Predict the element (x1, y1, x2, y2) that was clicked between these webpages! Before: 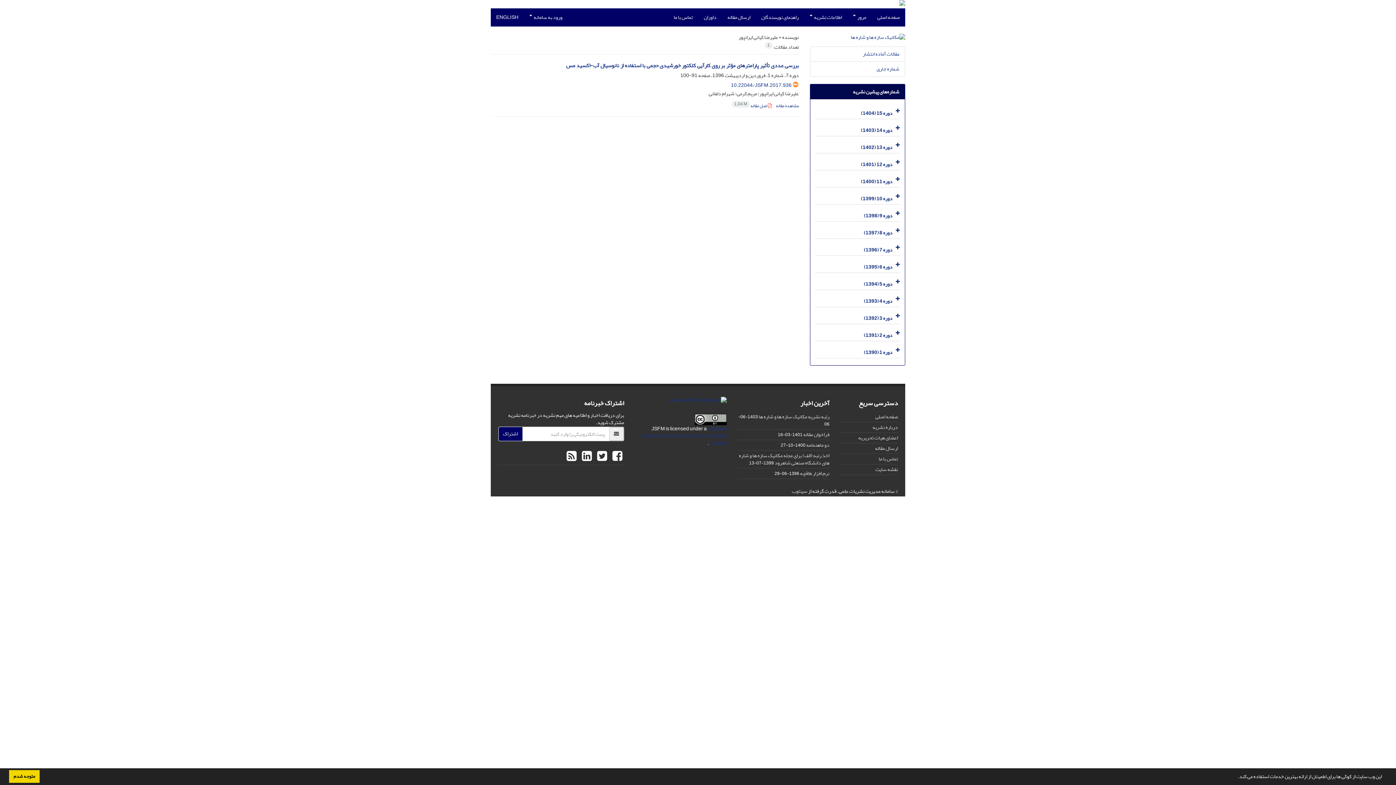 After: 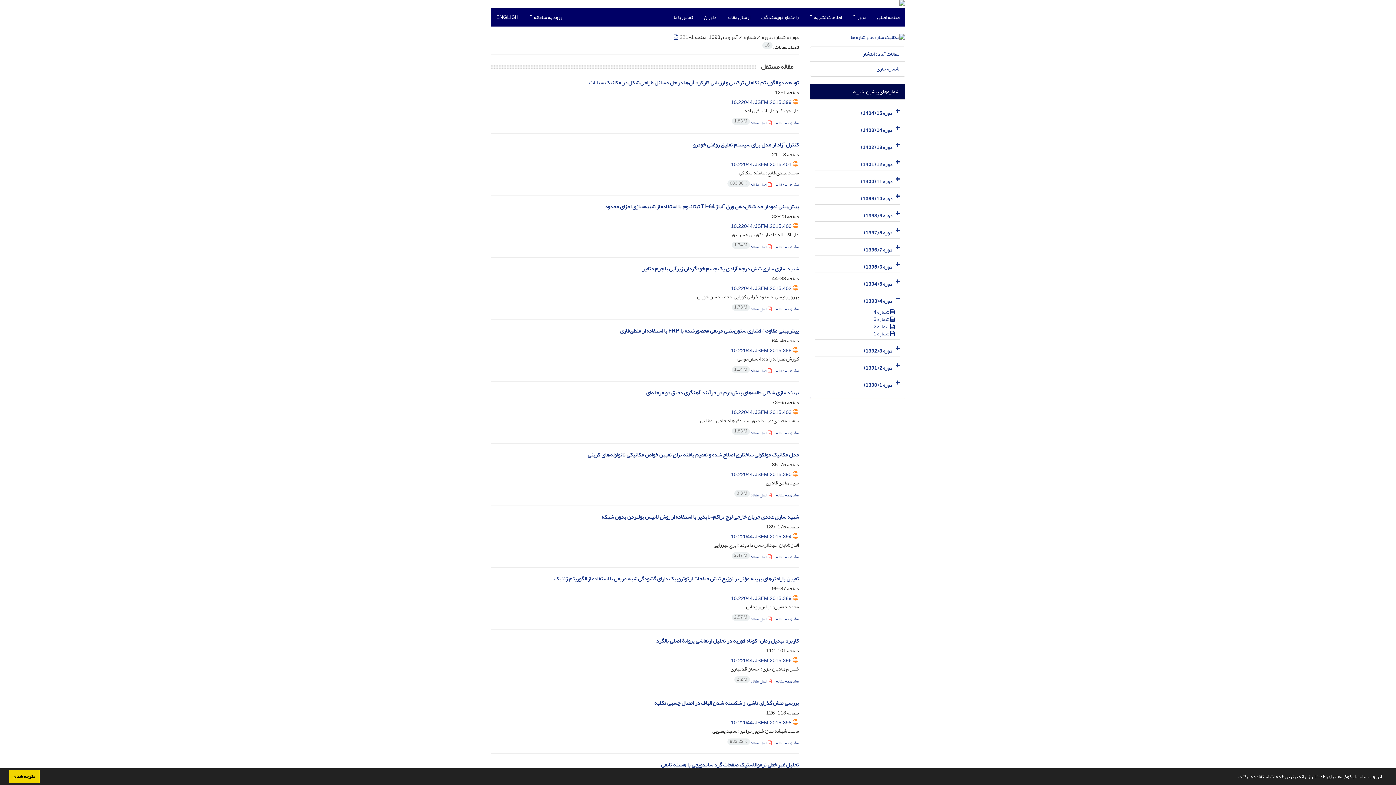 Action: bbox: (864, 296, 892, 306) label: دوره 4 (1393)